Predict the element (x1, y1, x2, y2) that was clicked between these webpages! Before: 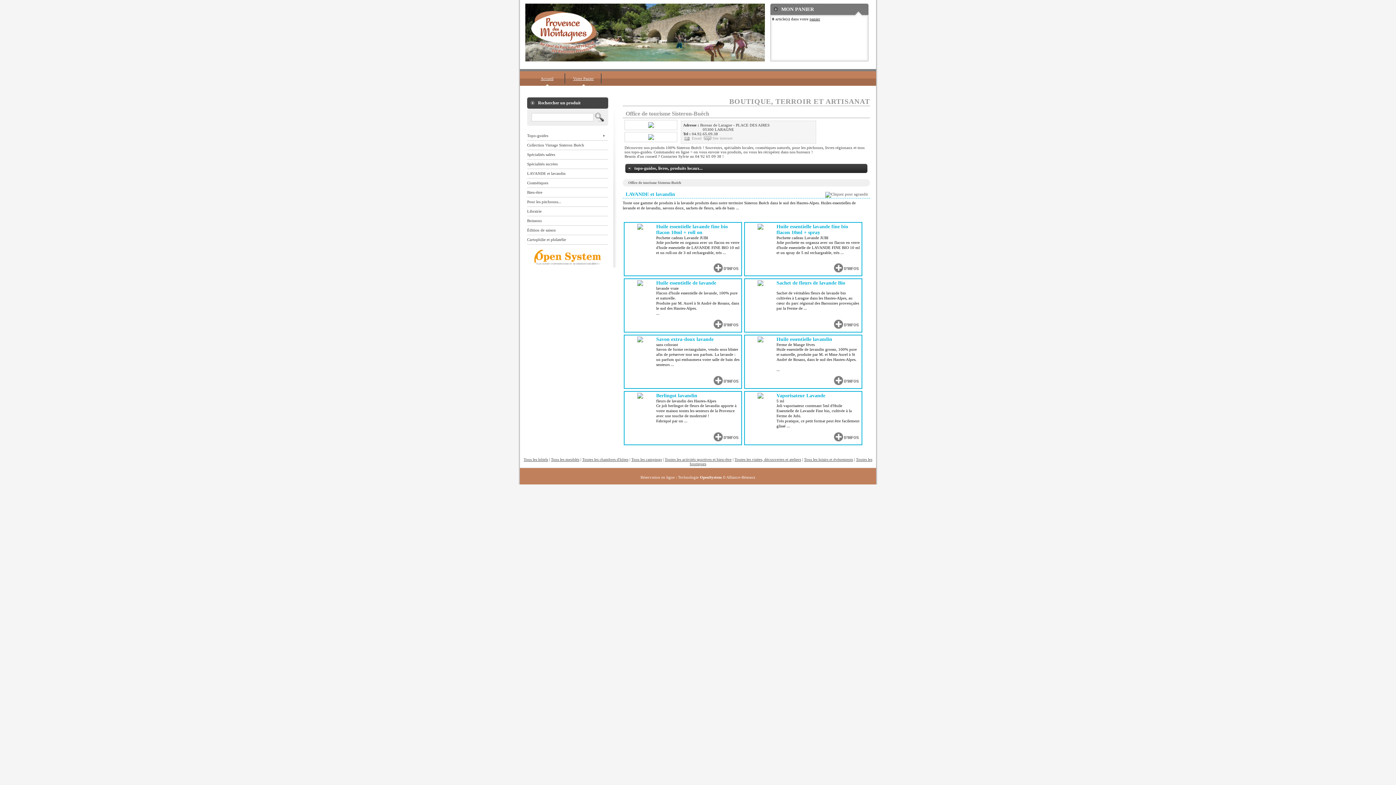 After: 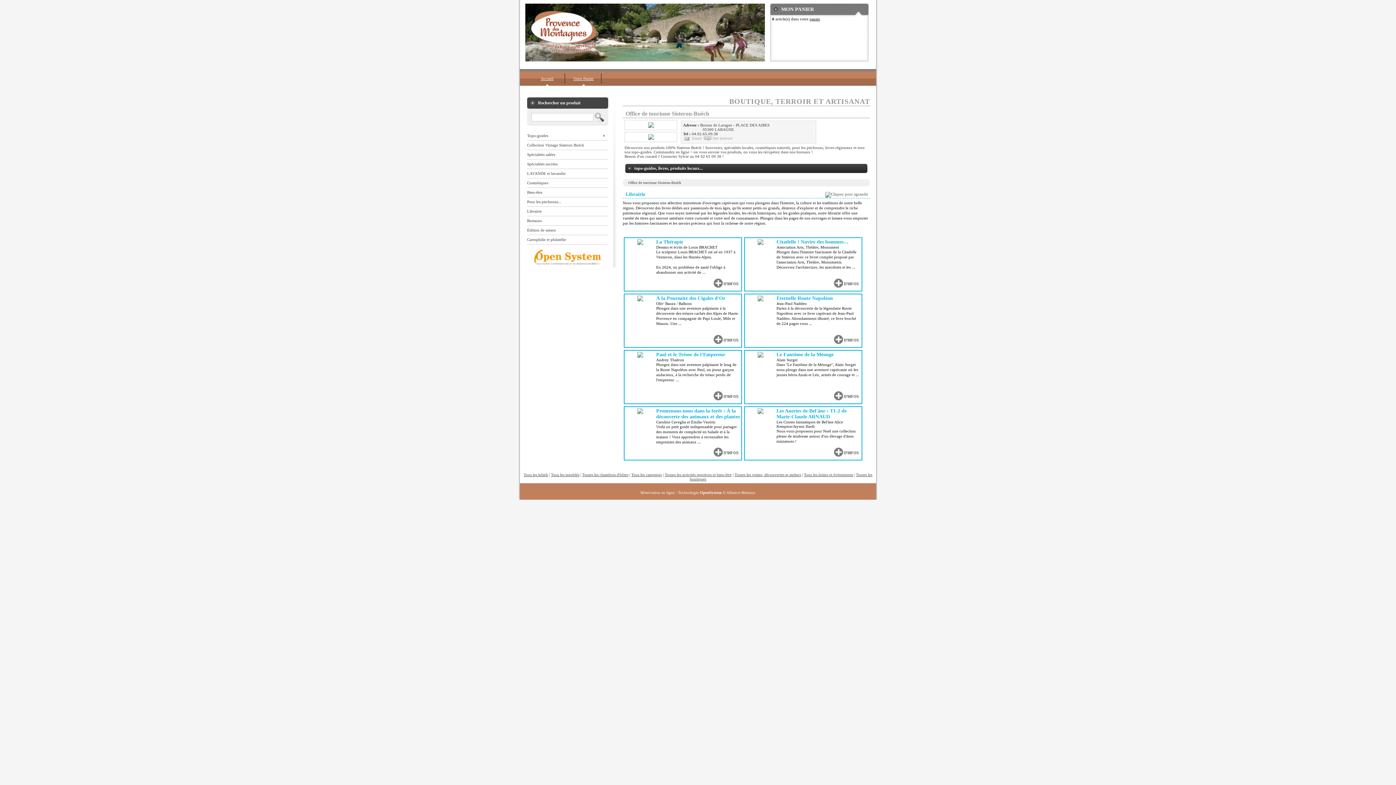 Action: bbox: (527, 206, 608, 216) label: Librairie